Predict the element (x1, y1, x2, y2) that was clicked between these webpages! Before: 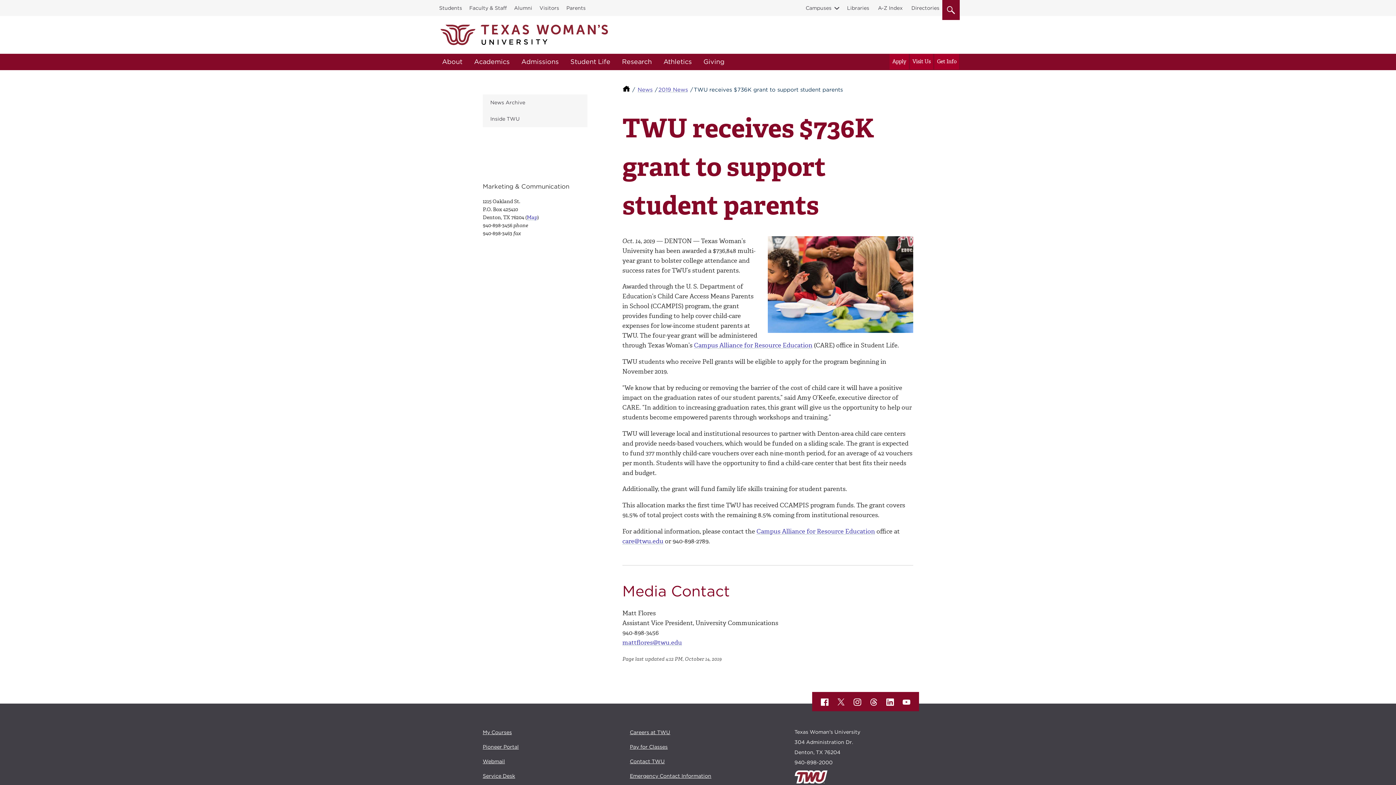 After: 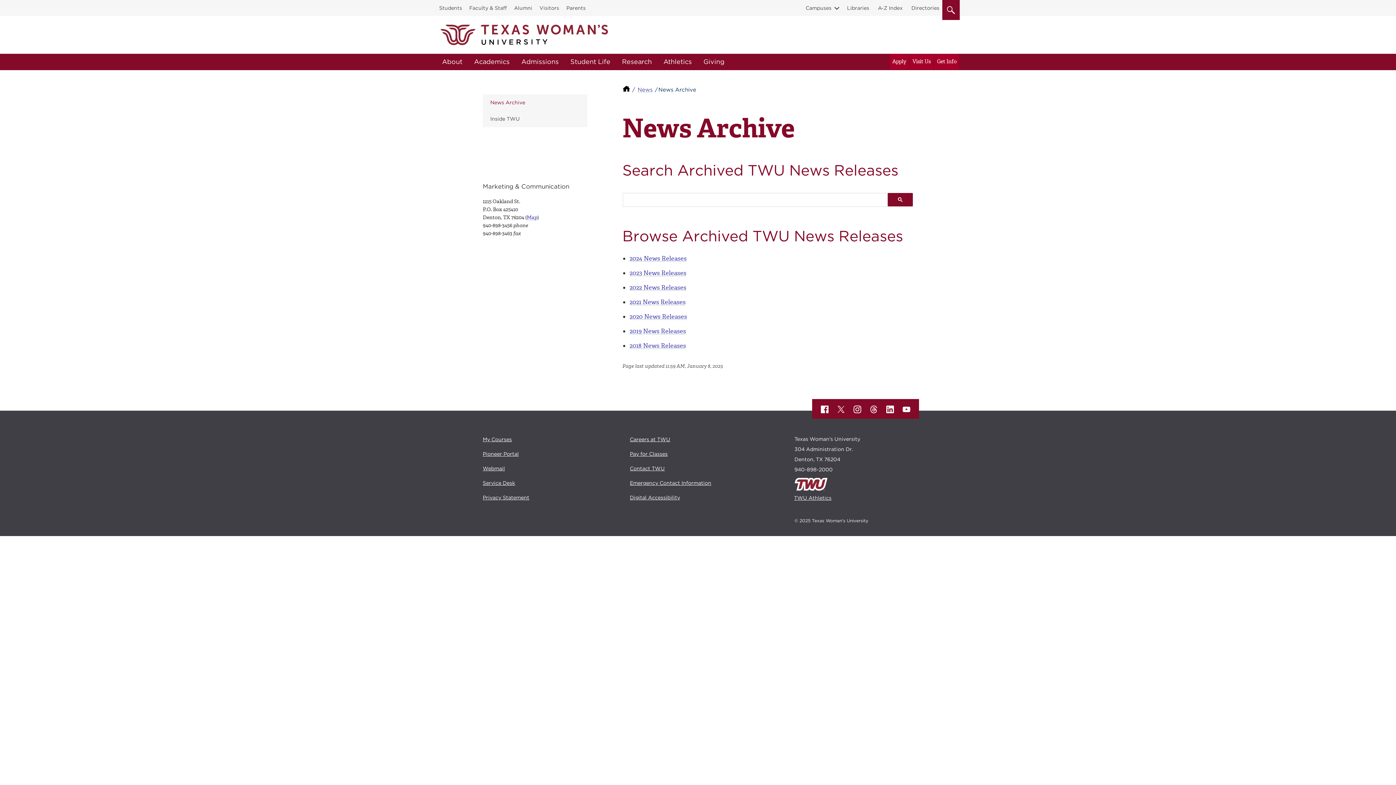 Action: label: News Archive bbox: (482, 94, 587, 110)